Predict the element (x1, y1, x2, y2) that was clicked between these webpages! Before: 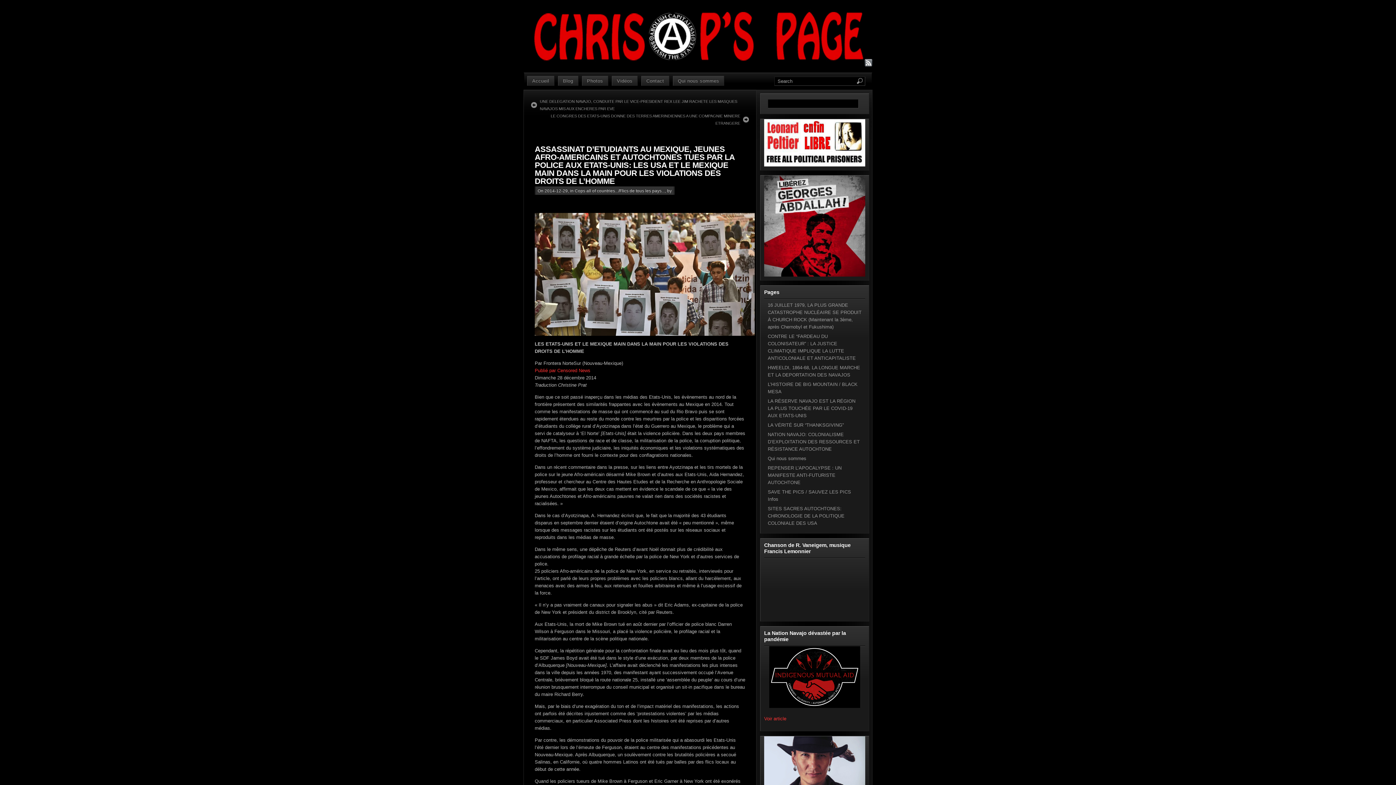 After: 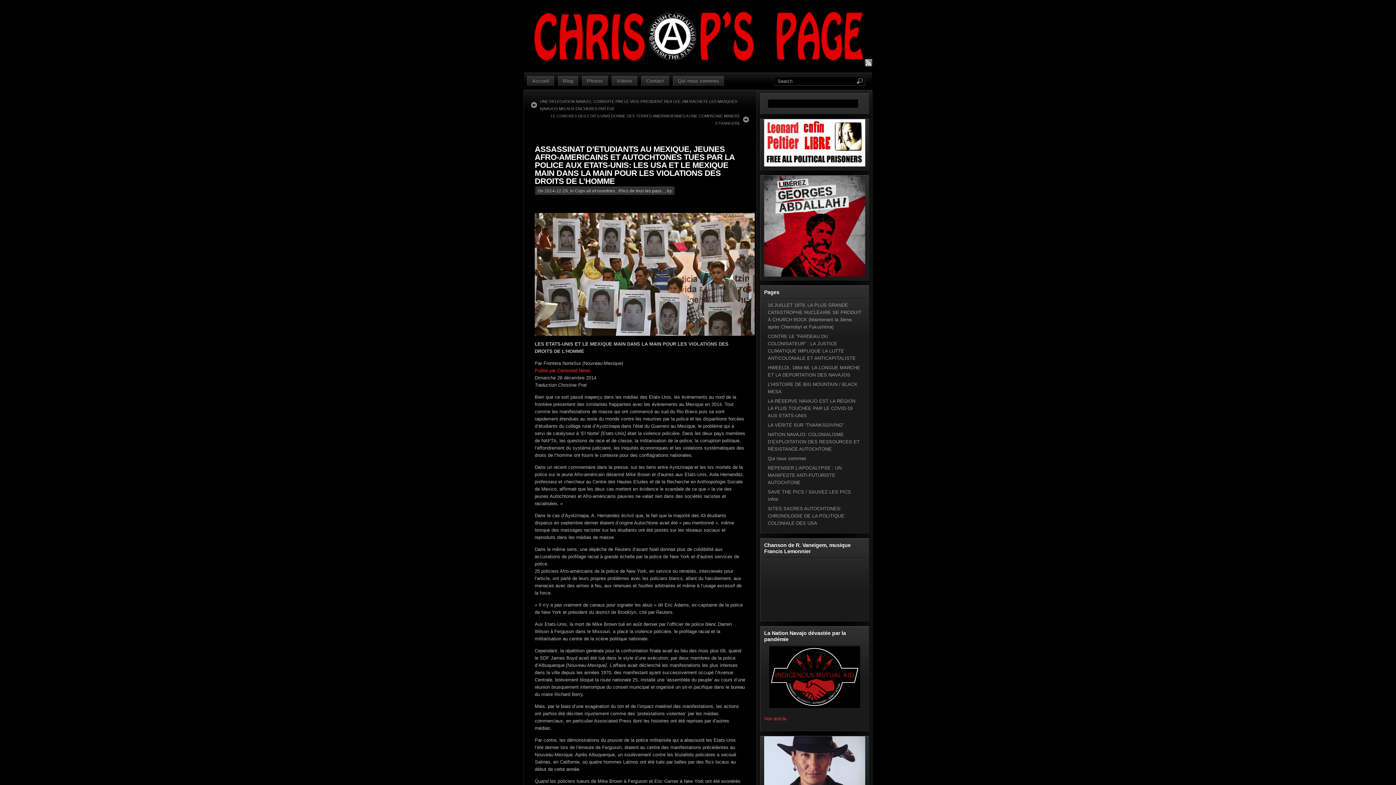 Action: bbox: (534, 144, 734, 185) label: ASSASSINAT D’ETUDIANTS AU MEXIQUE, JEUNES AFRO-AMERICAINS ET AUTOCHTONES TUES PAR LA POLICE AUX ETATS-UNIS: LES USA ET LE MEXIQUE MAIN DANS LA MAIN POUR LES VIOLATIONS DES DROITS DE L’HOMME